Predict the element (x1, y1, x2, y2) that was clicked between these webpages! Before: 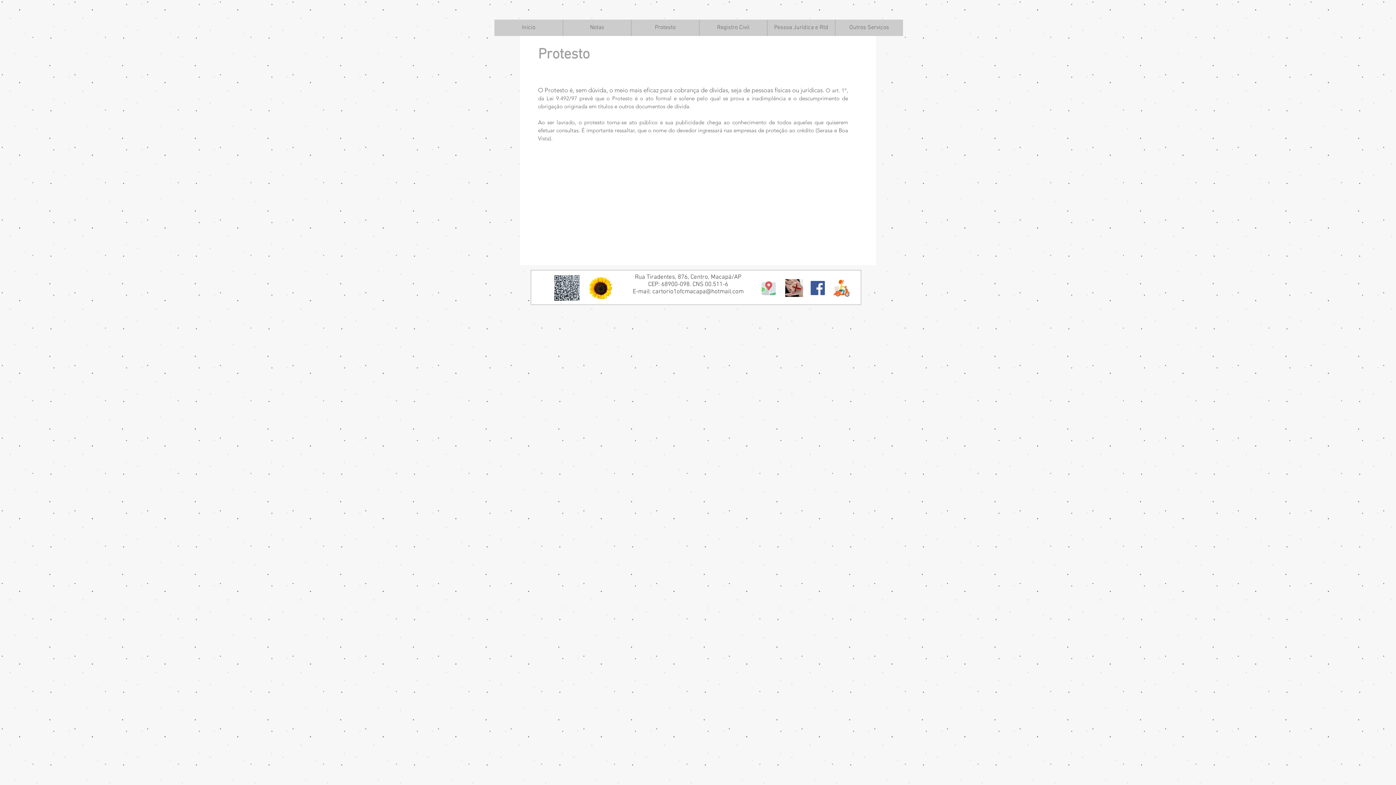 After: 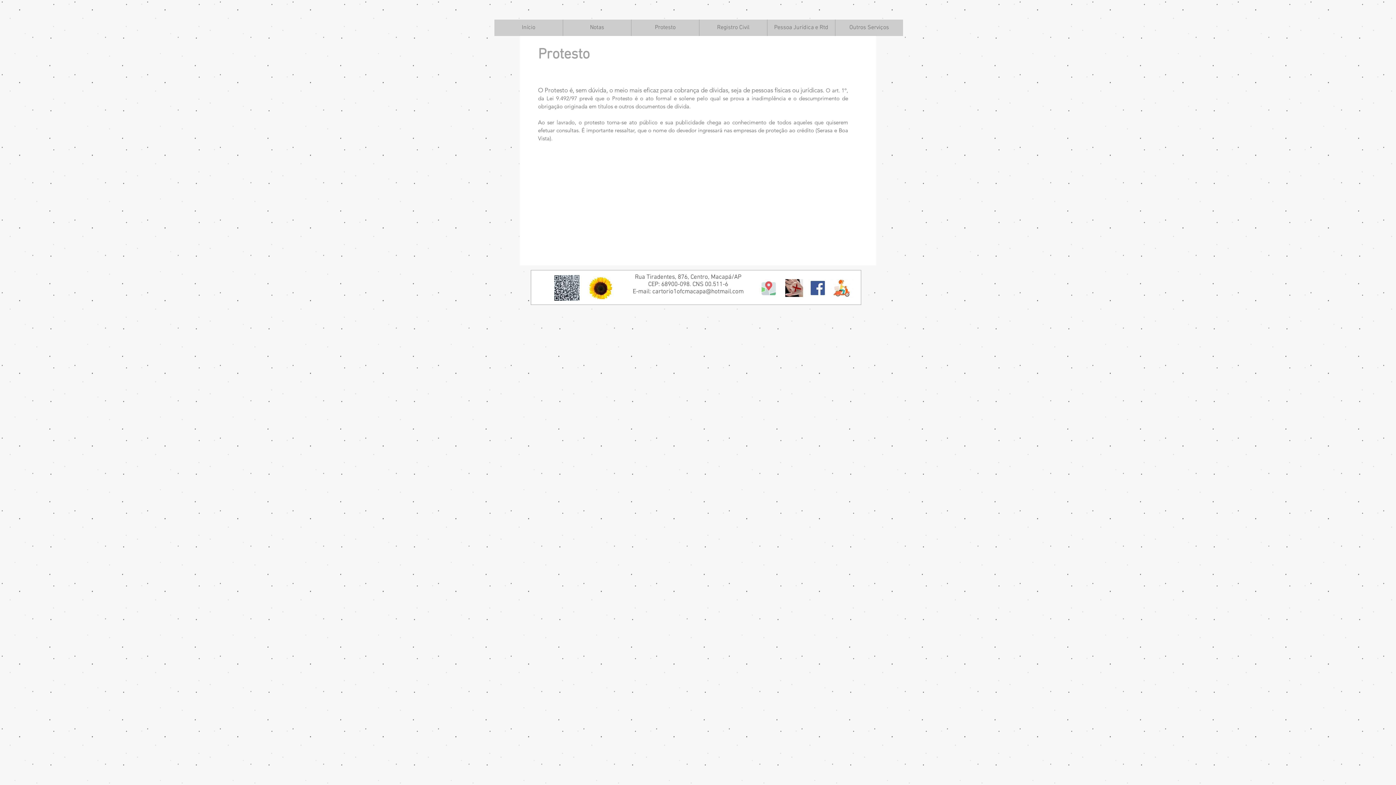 Action: bbox: (588, 277, 613, 299)